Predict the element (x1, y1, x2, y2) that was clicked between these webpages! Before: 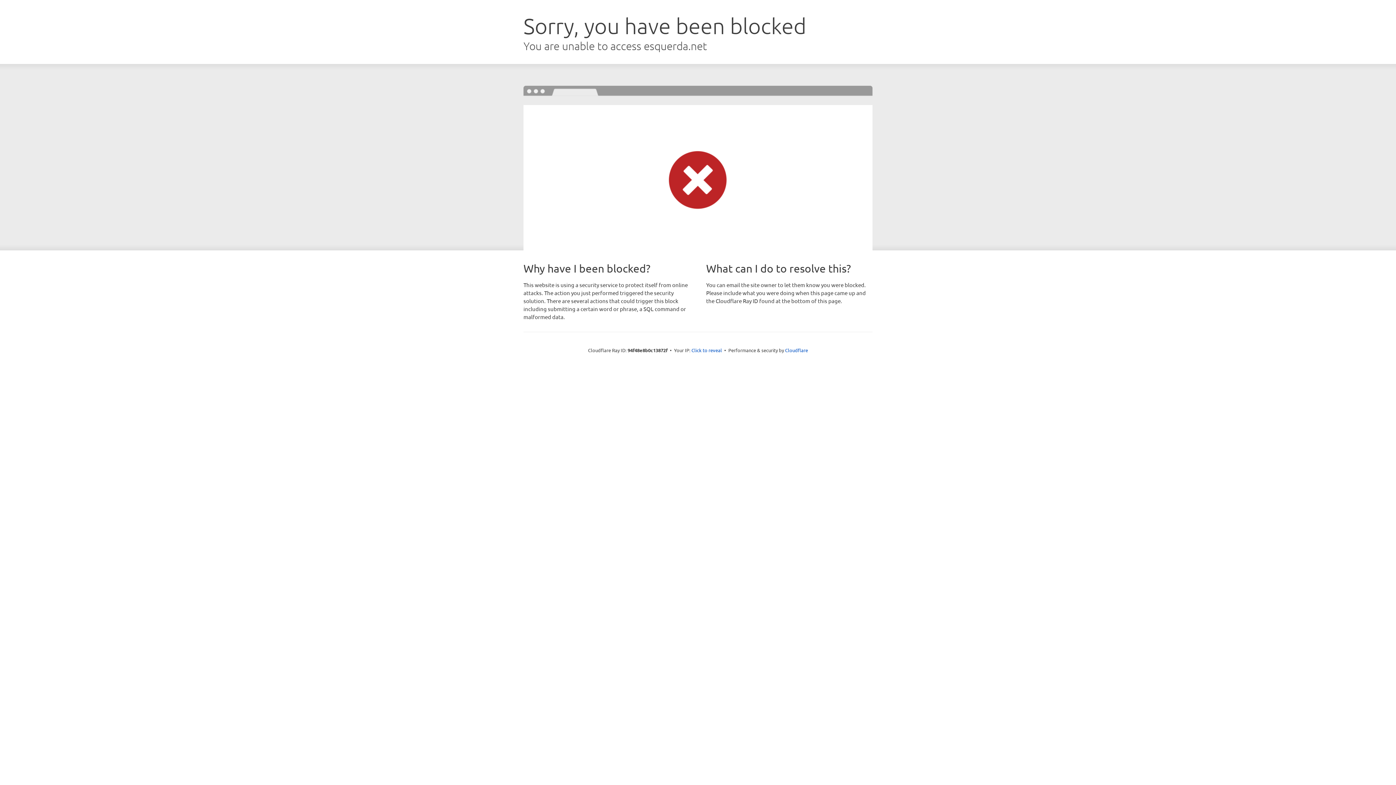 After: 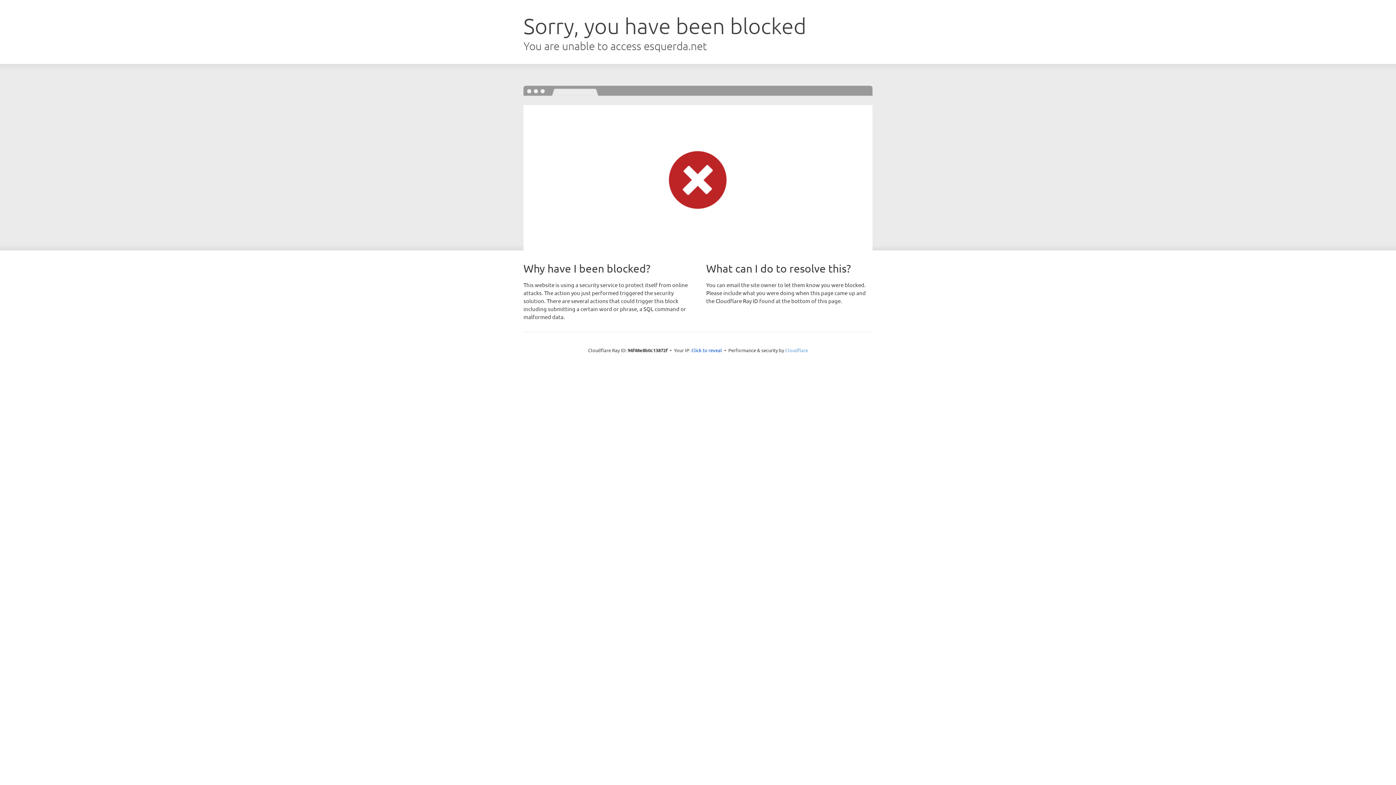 Action: bbox: (785, 347, 808, 353) label: Cloudflare